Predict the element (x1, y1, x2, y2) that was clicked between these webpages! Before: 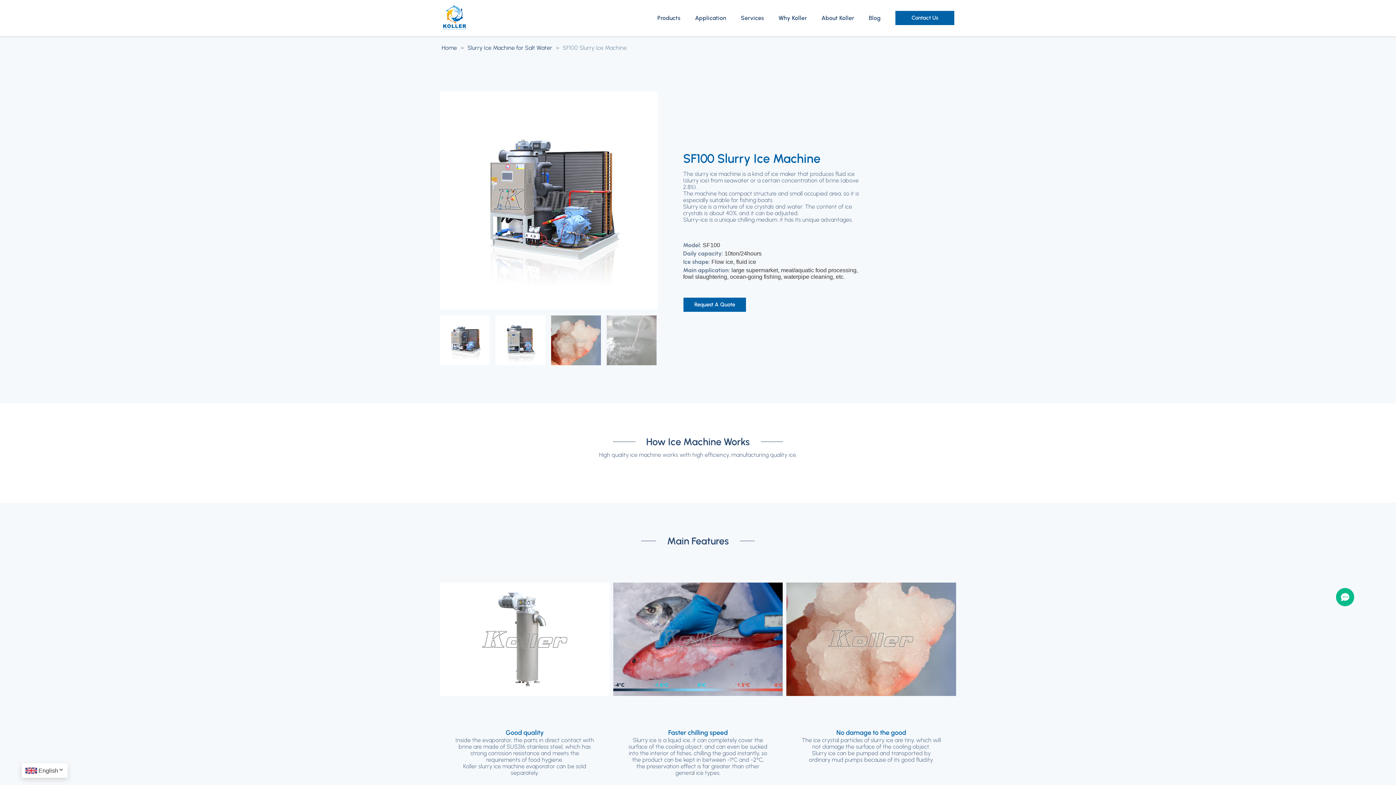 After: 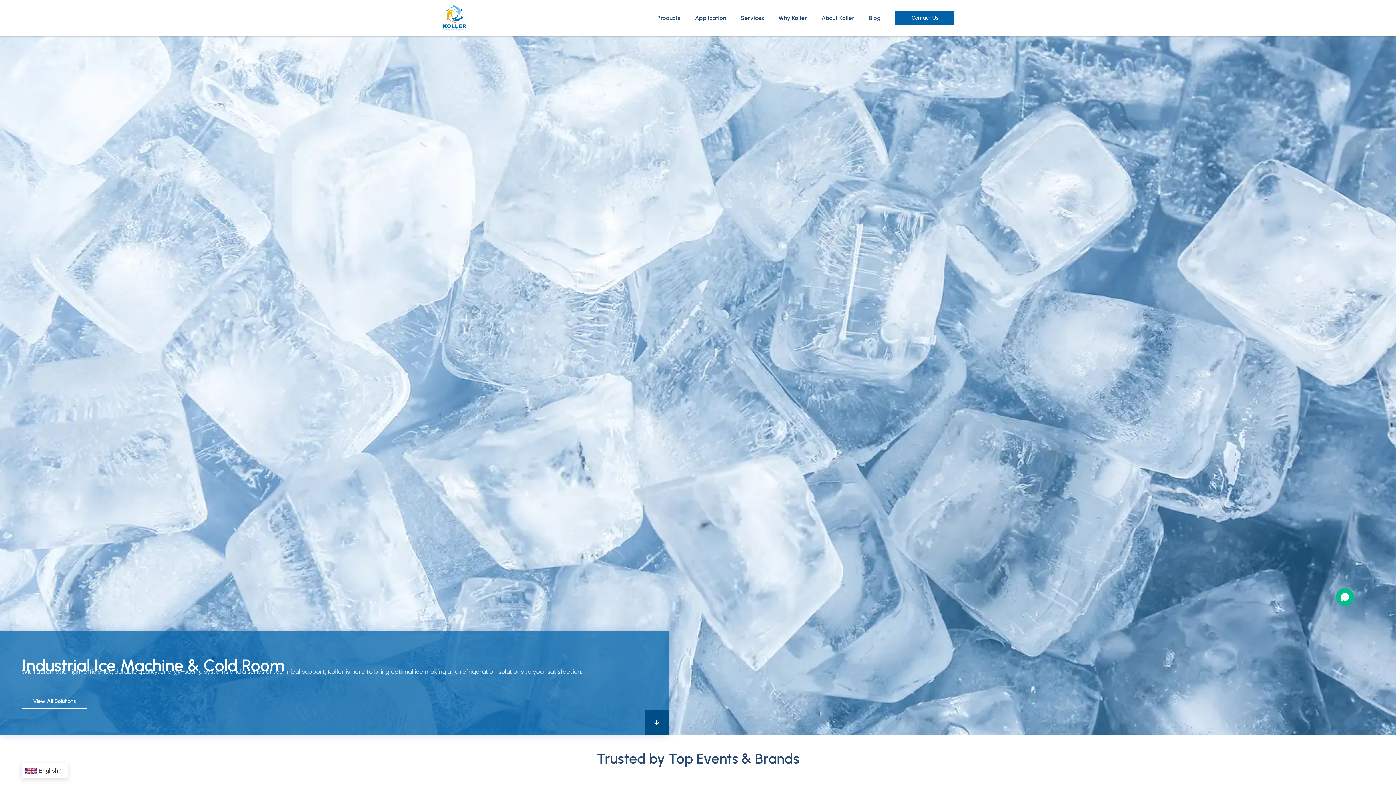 Action: label: Home bbox: (441, 44, 457, 51)